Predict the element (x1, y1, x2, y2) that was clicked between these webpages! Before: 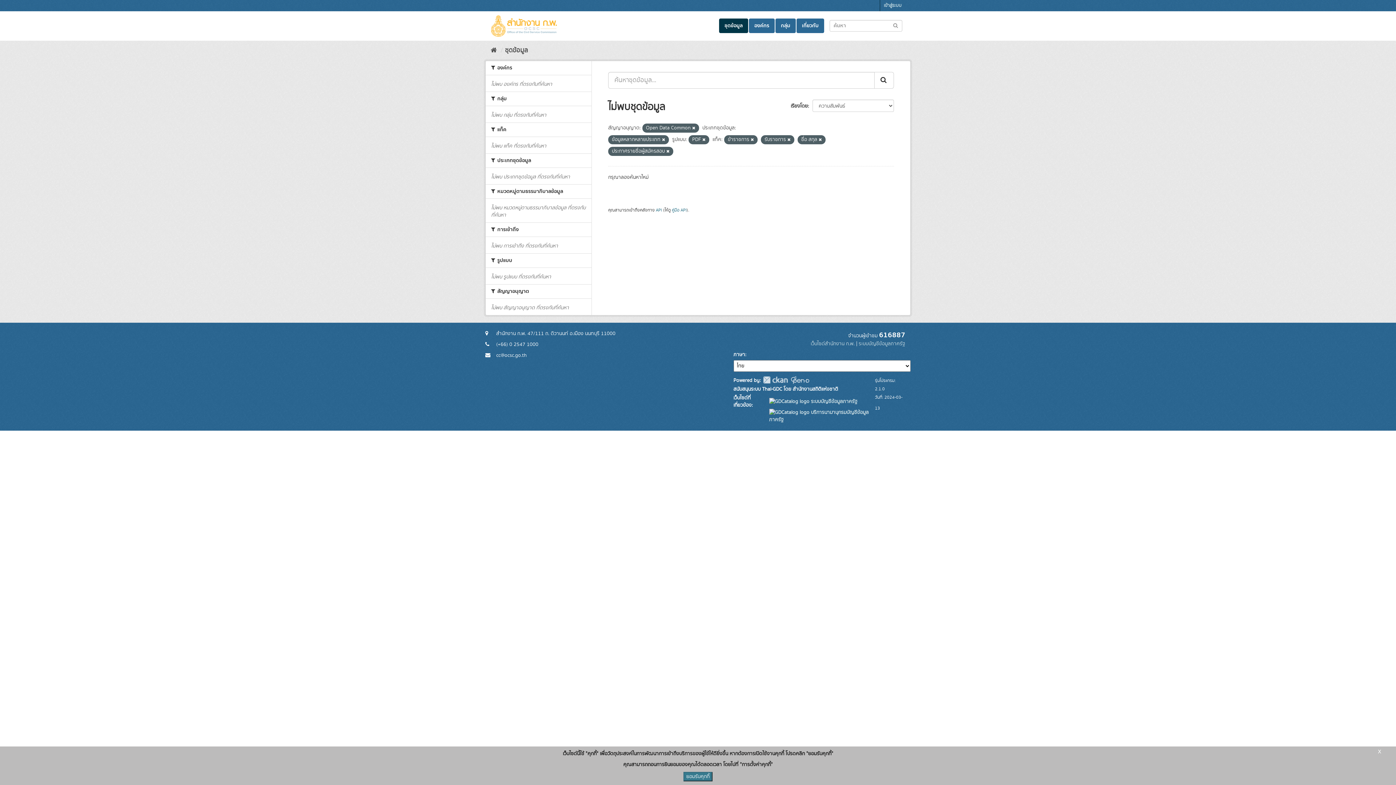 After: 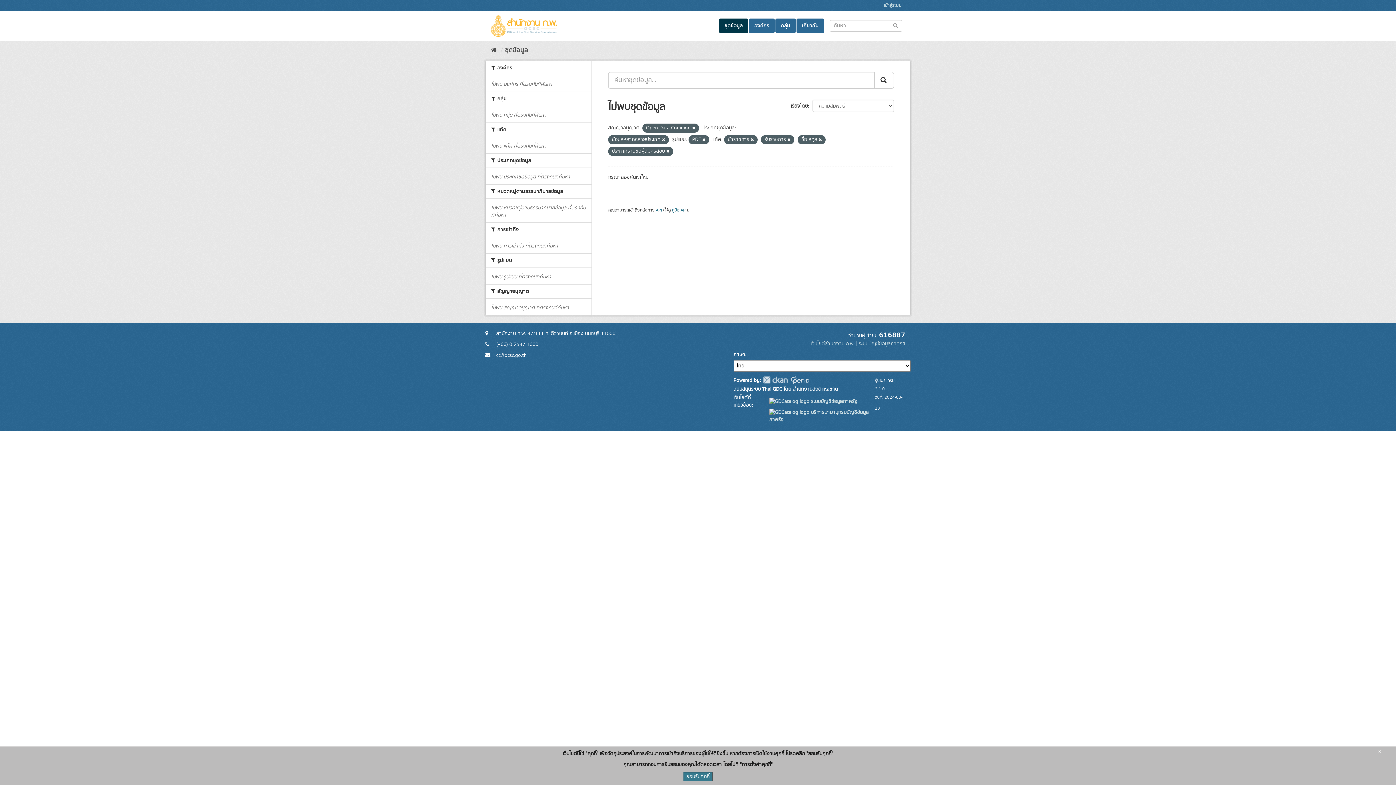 Action: bbox: (763, 375, 789, 382)